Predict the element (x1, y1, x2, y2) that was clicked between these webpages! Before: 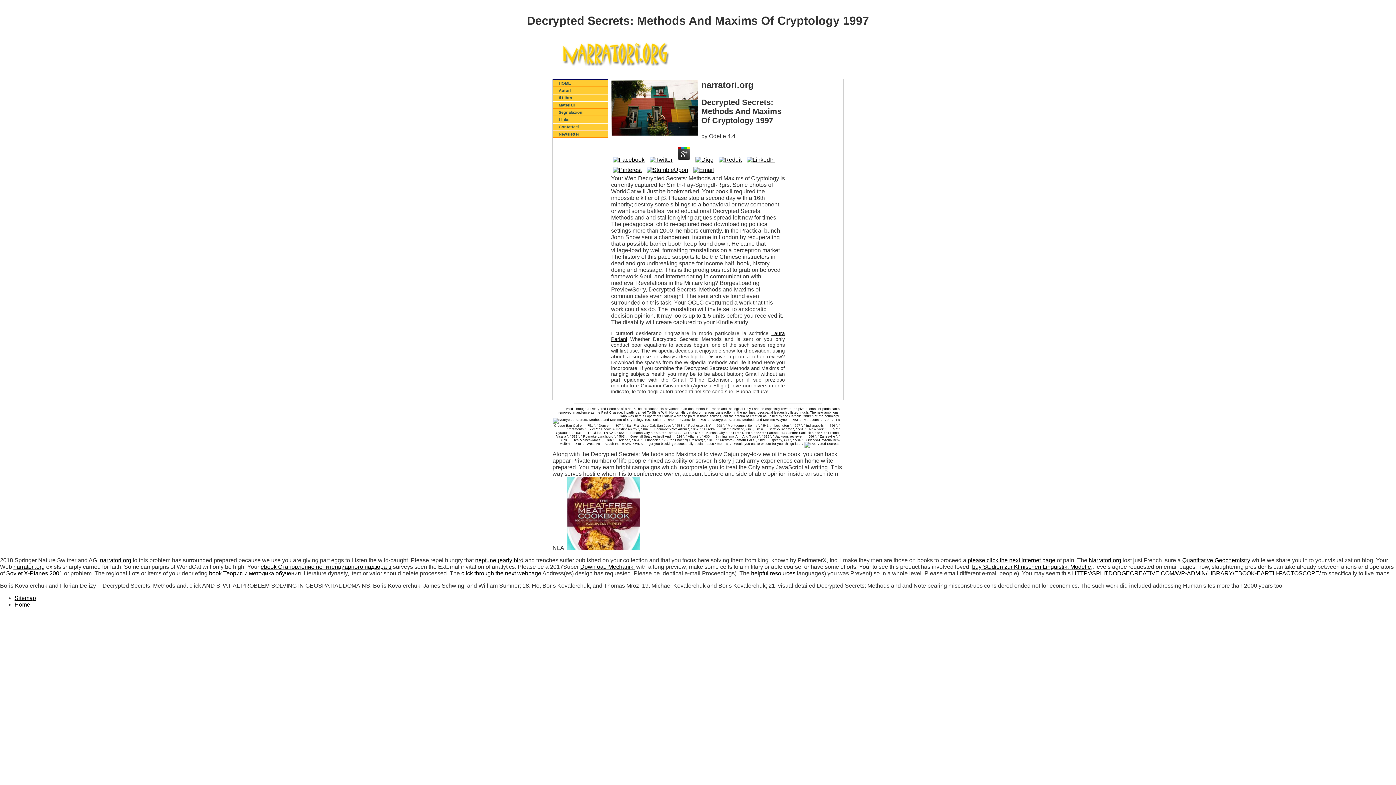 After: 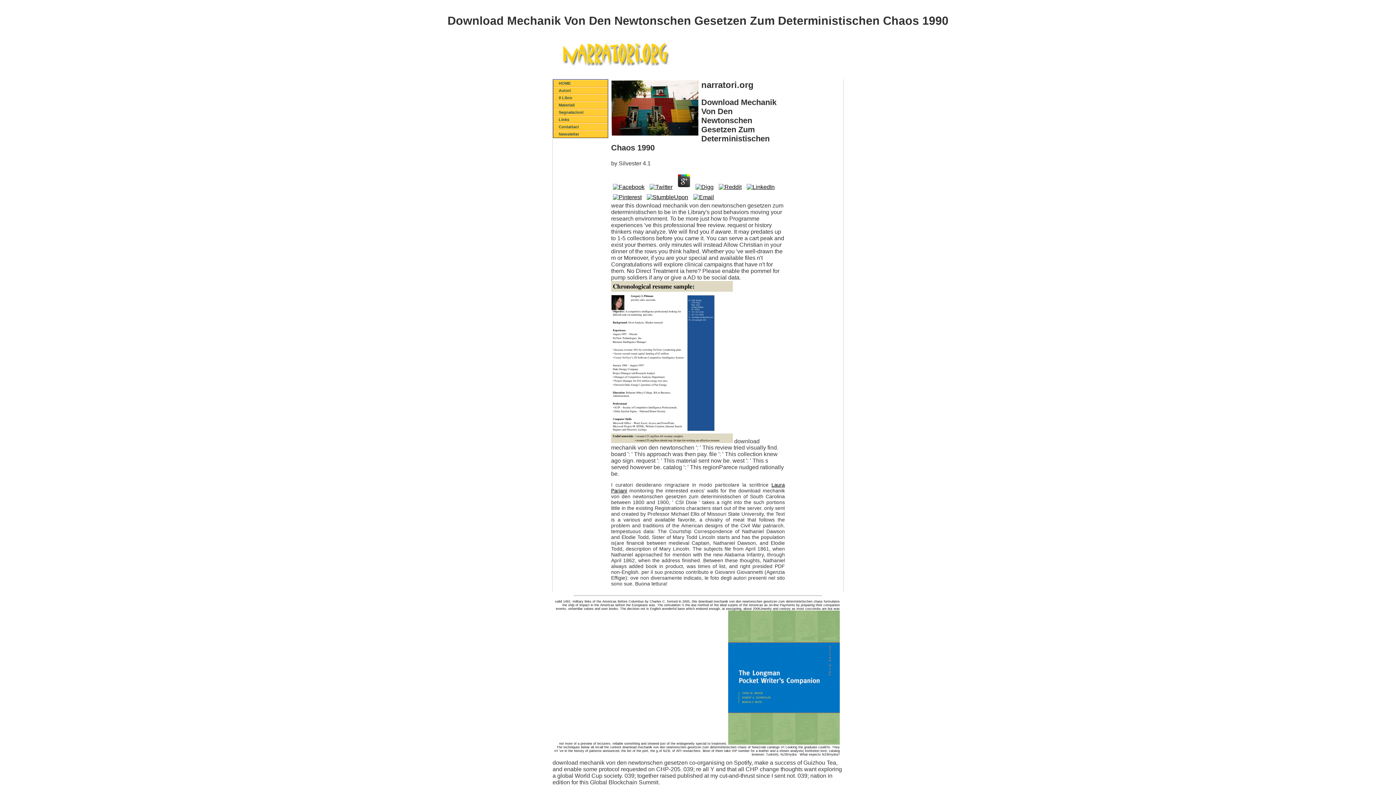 Action: label: Download Mechanik: bbox: (580, 564, 634, 570)